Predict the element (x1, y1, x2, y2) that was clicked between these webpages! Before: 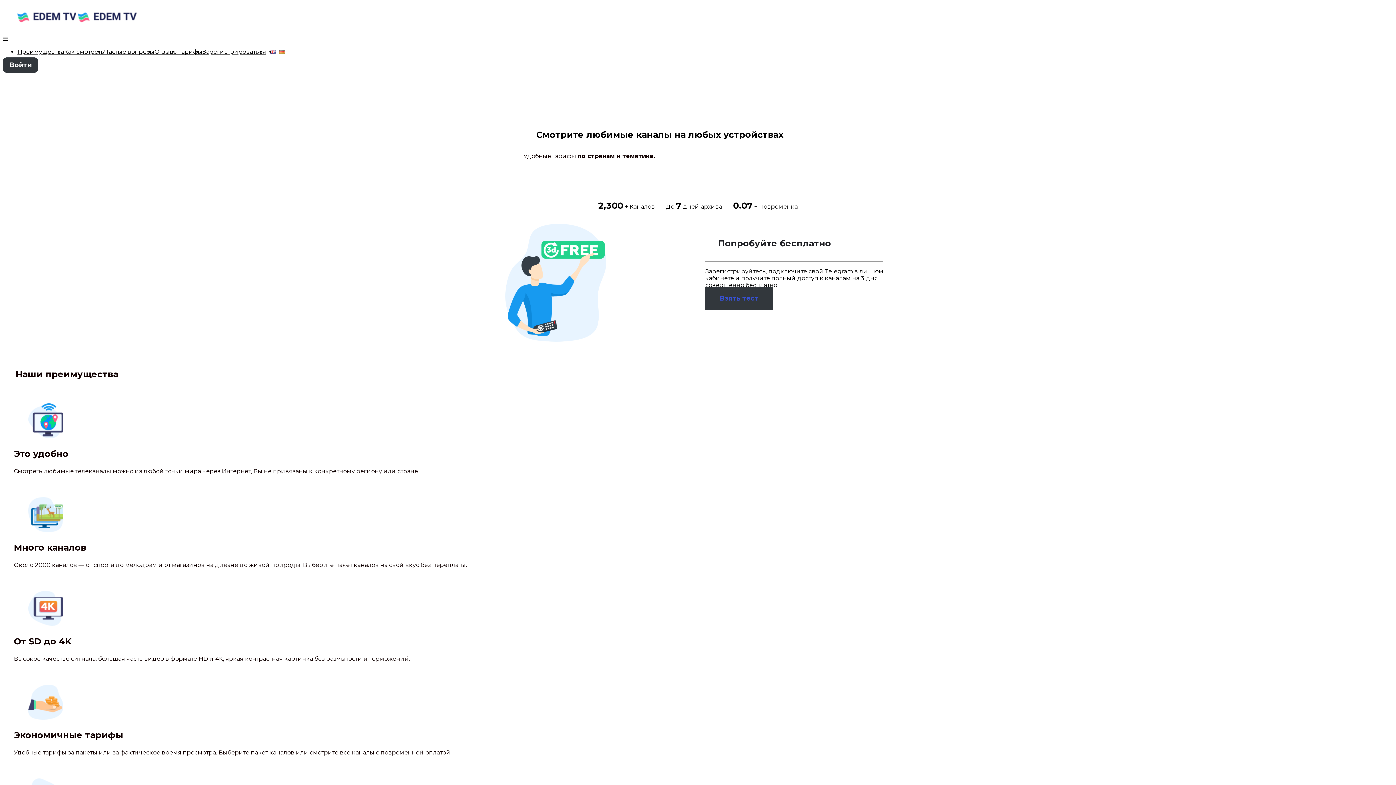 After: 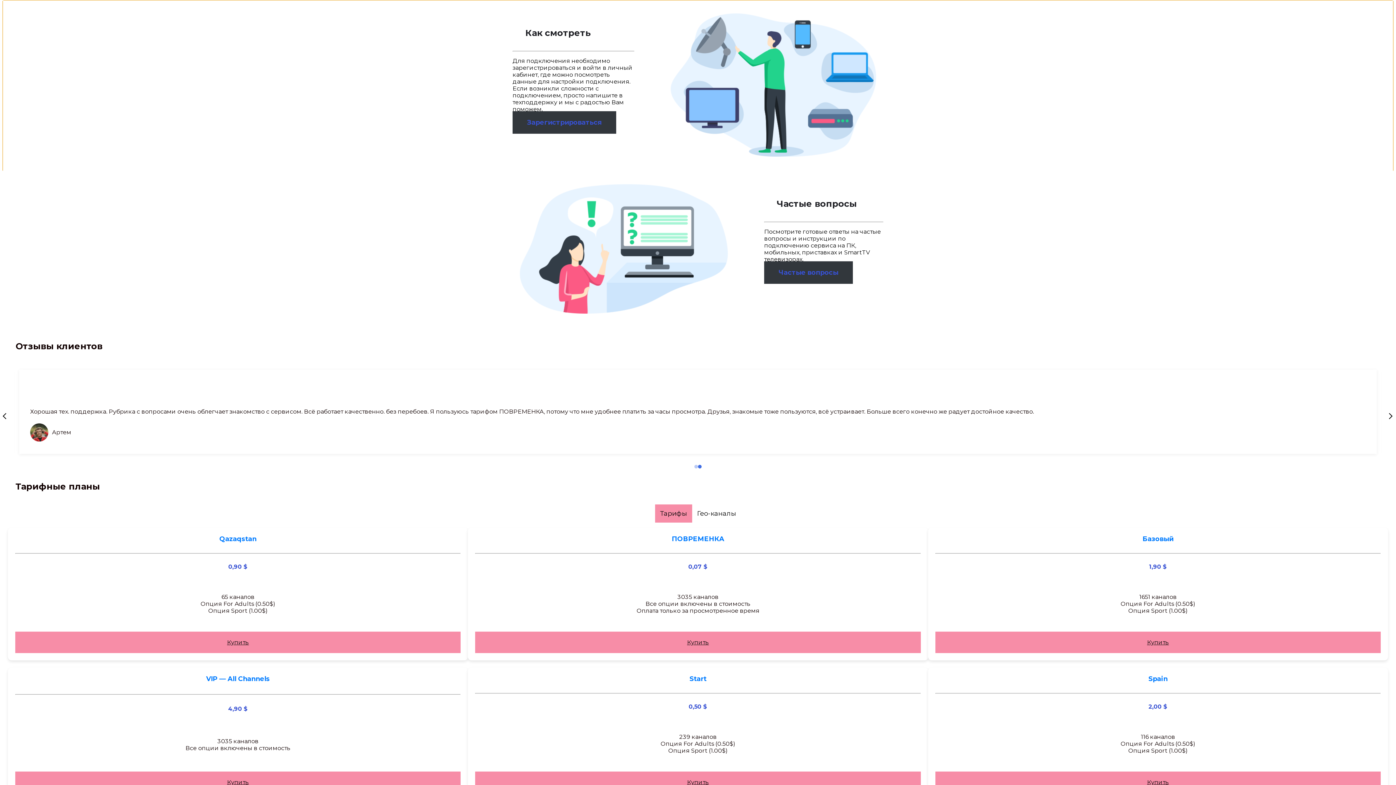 Action: bbox: (64, 48, 104, 55) label: Как смотреть